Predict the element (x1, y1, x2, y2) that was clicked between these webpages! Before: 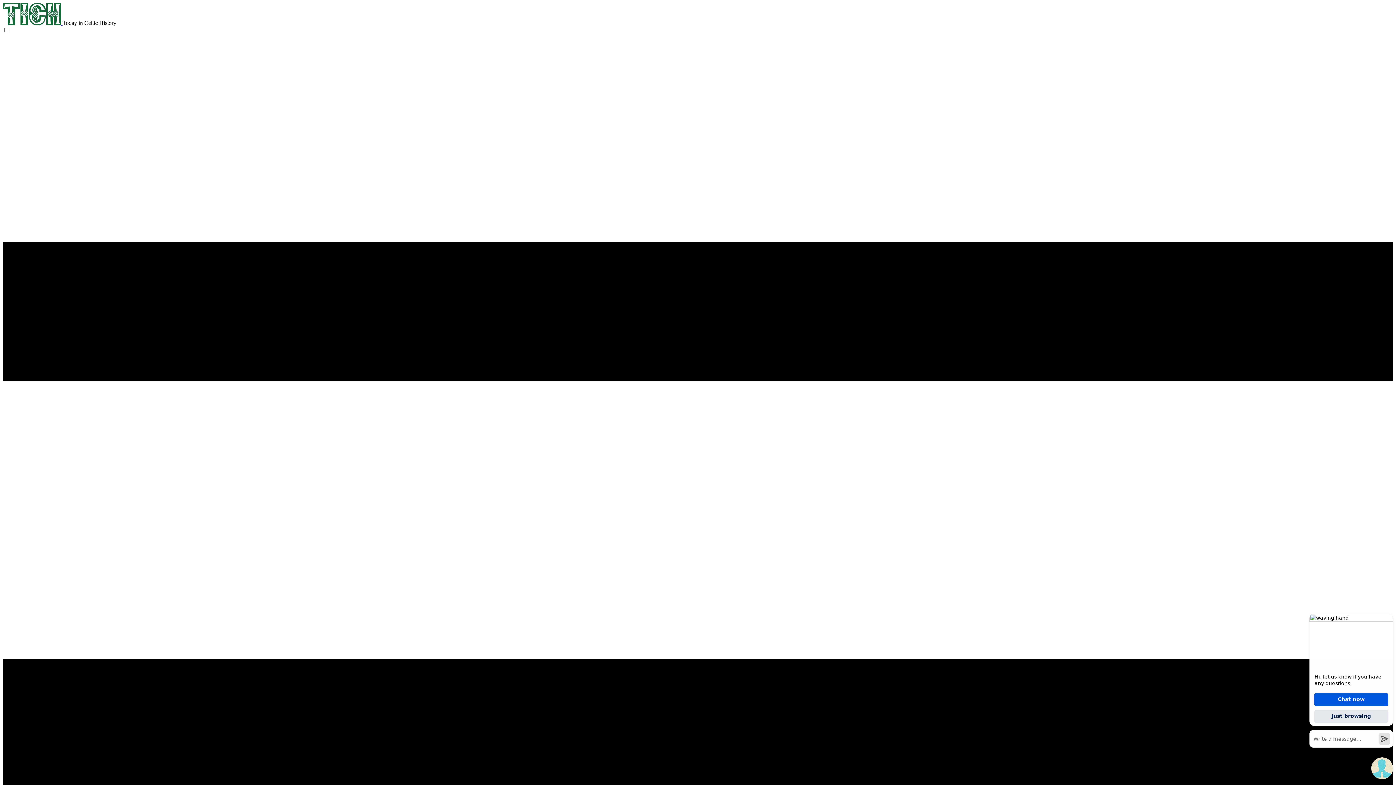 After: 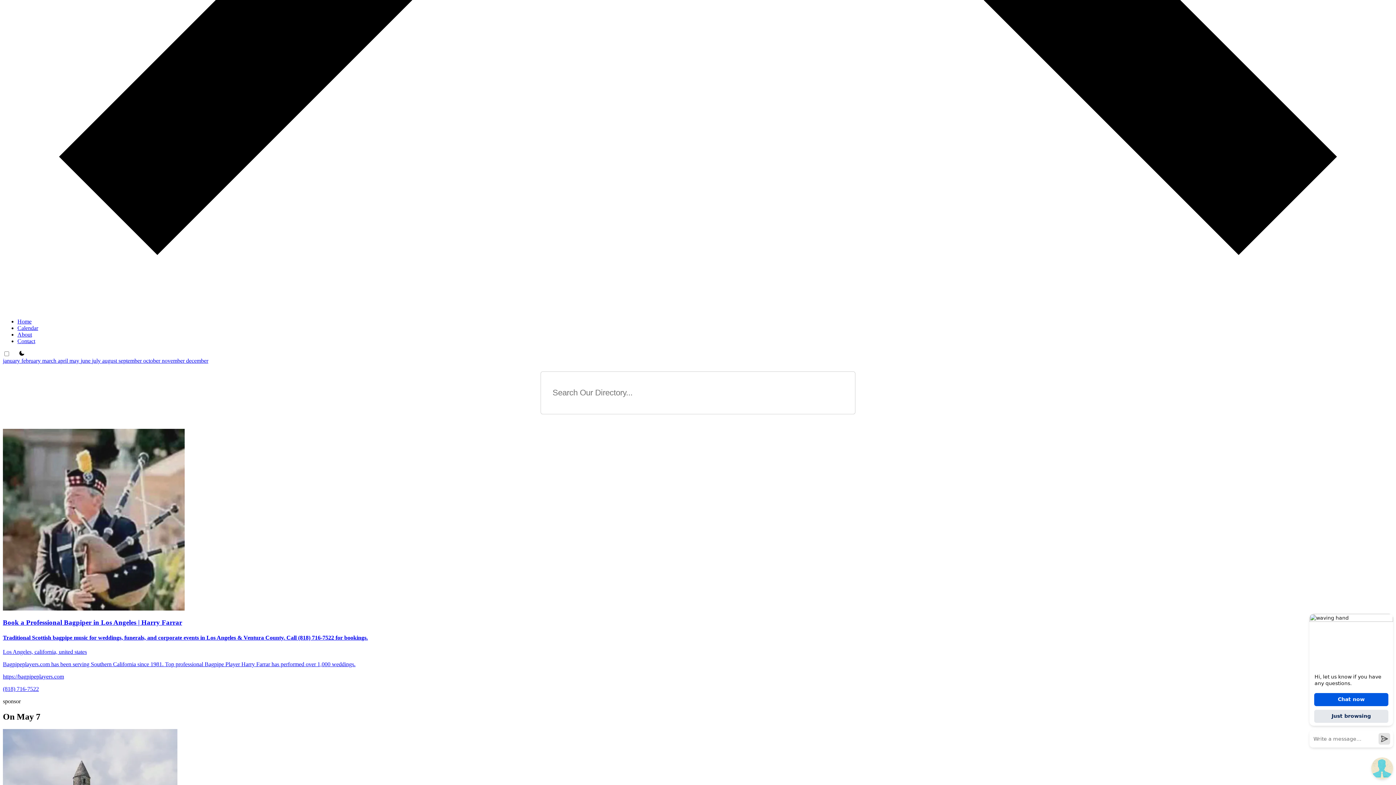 Action: label:   bbox: (2, 19, 62, 26)